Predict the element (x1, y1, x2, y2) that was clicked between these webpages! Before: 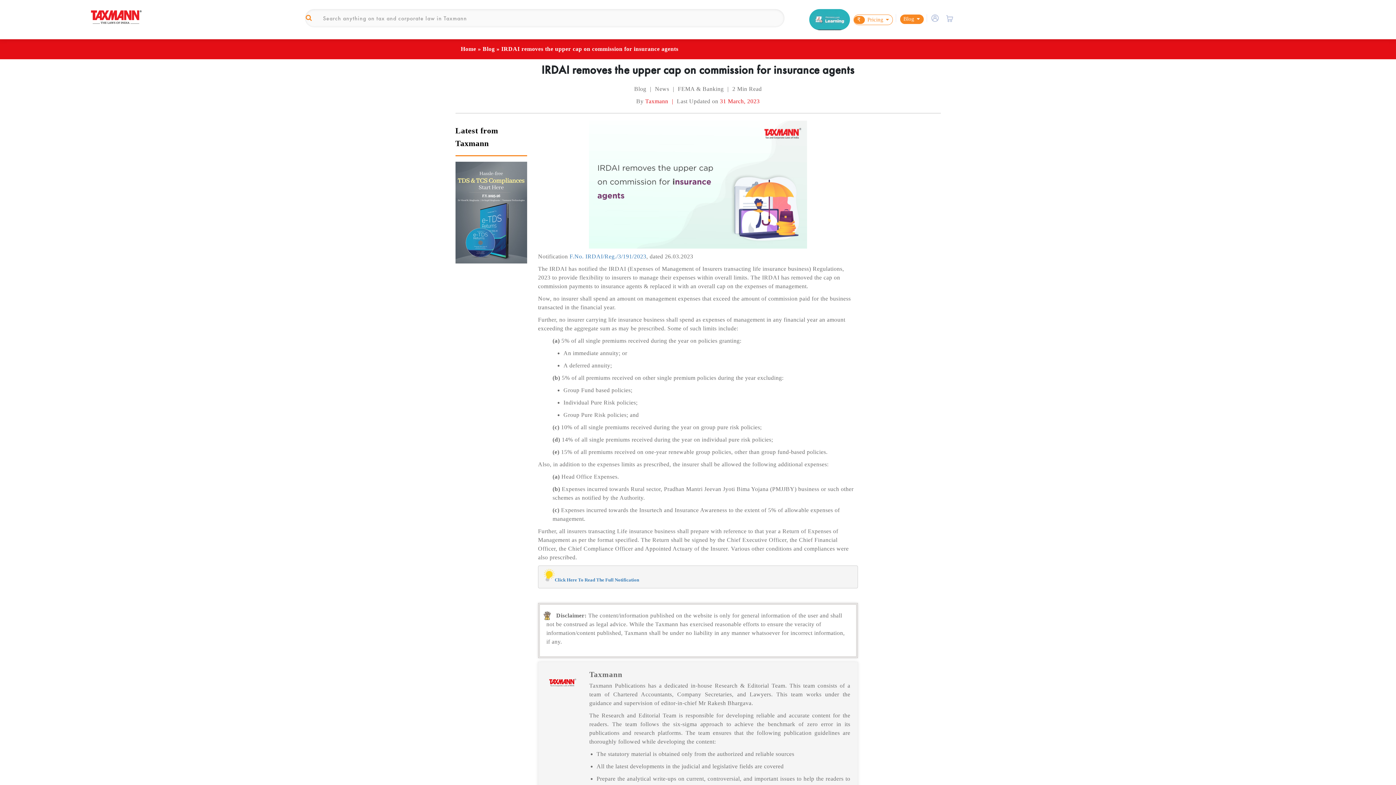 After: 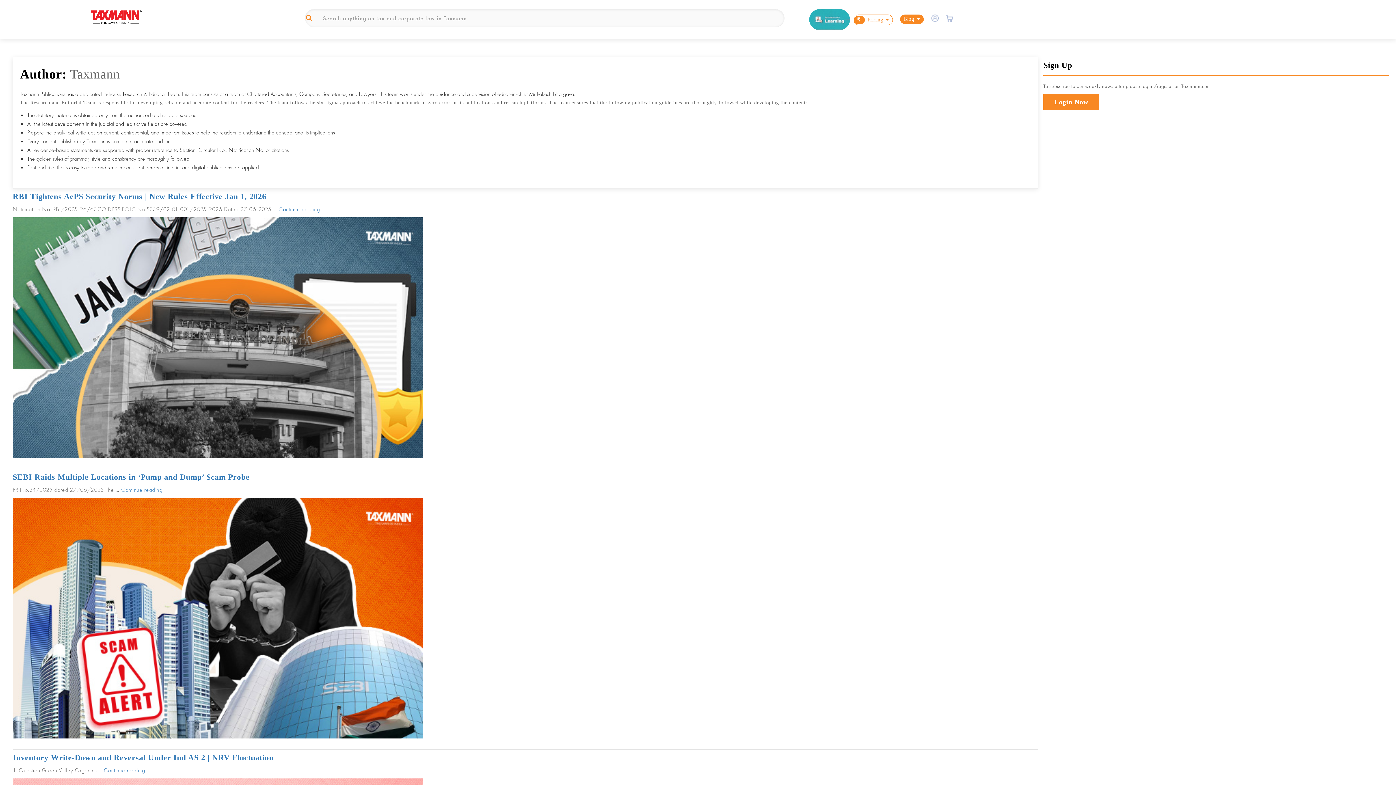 Action: bbox: (589, 670, 622, 679) label: Taxmann